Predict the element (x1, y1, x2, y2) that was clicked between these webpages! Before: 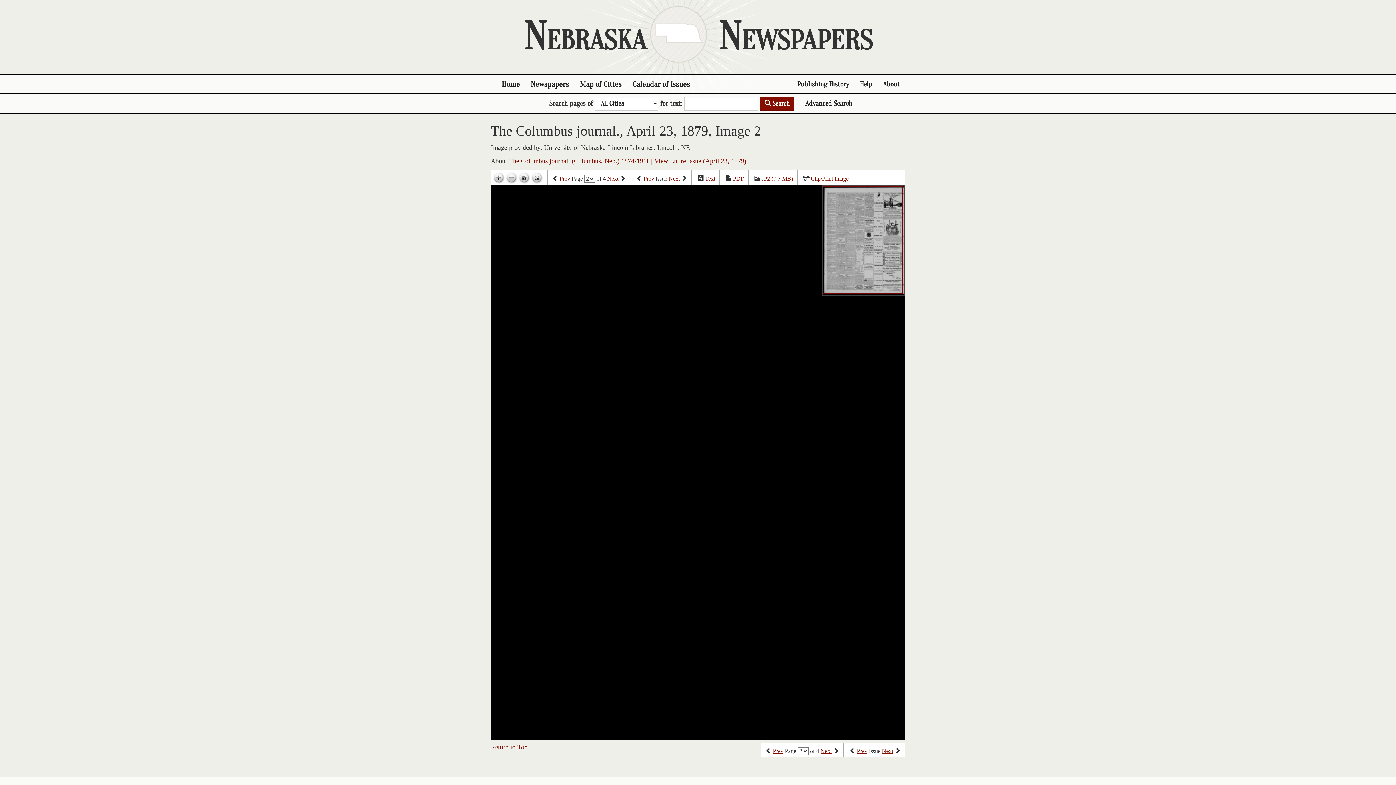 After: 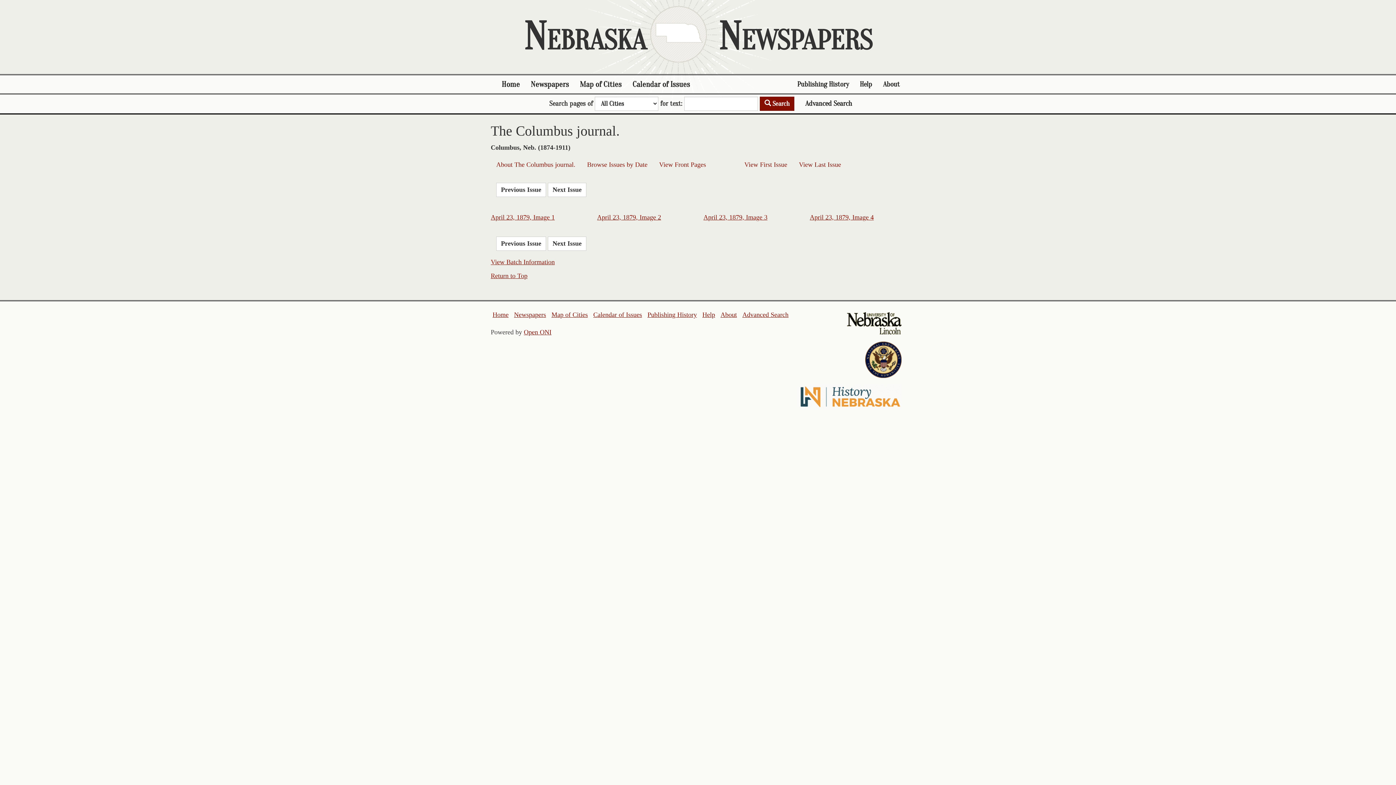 Action: label: View Entire Issue (April 23, 1879) bbox: (654, 157, 746, 164)